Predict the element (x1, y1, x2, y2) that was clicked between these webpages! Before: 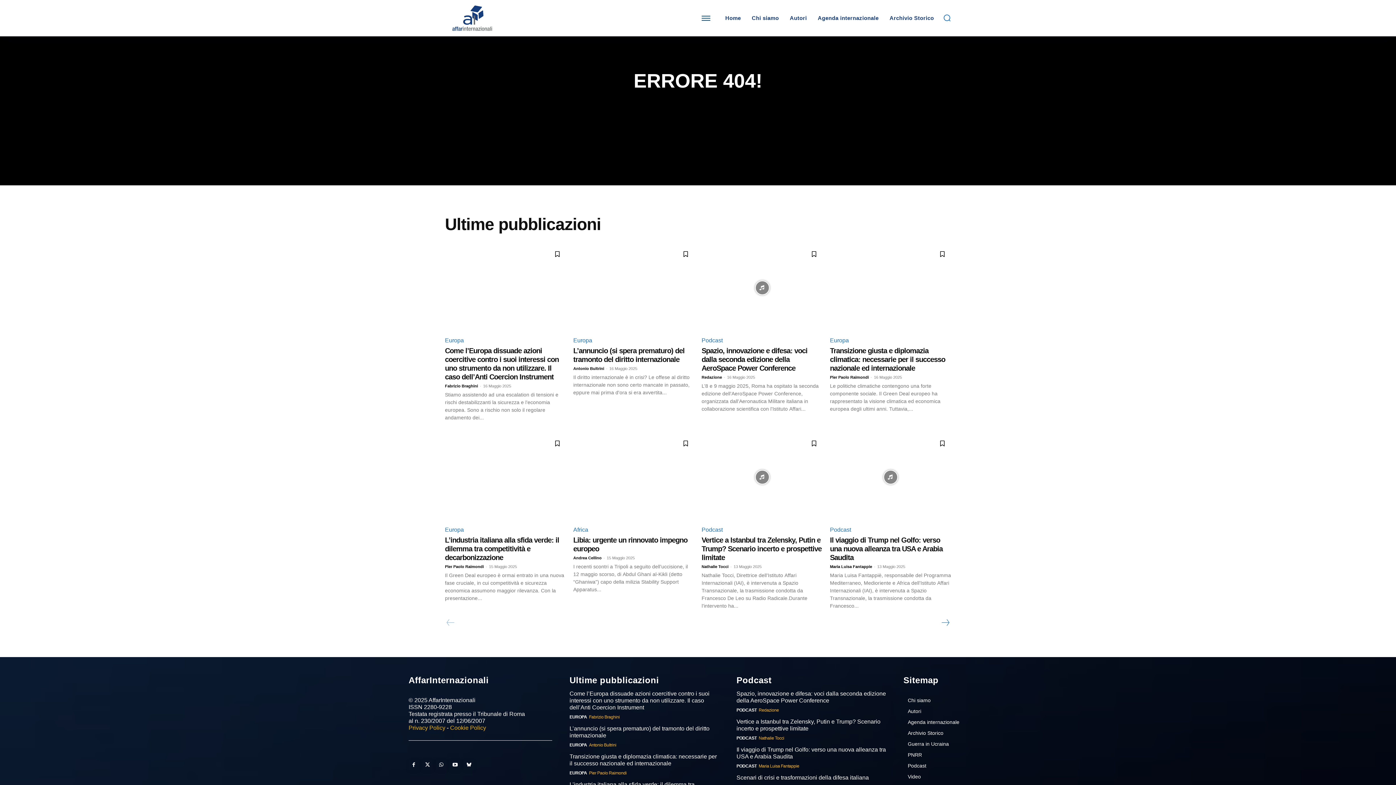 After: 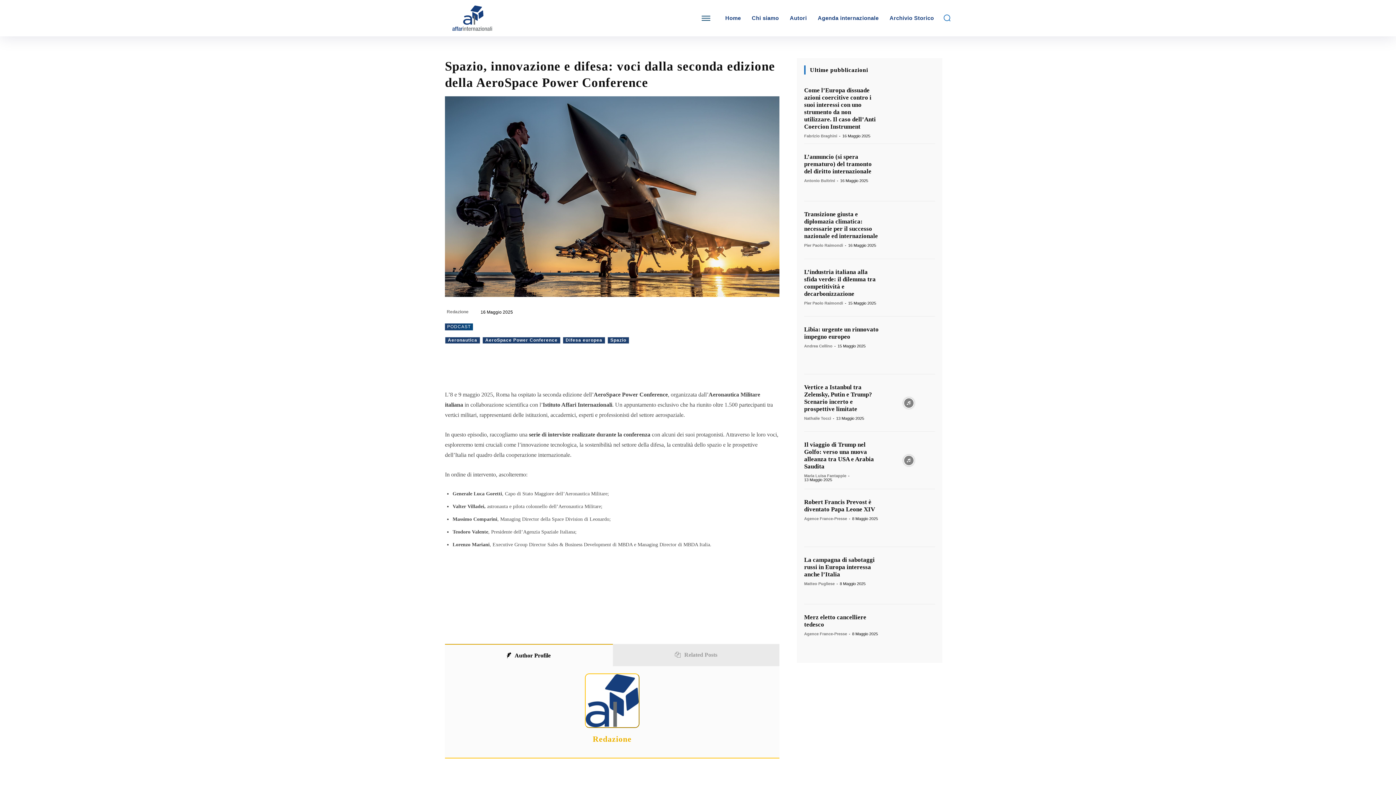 Action: label: Spazio, innovazione e difesa: voci dalla seconda edizione della AeroSpace Power Conference bbox: (701, 346, 807, 372)